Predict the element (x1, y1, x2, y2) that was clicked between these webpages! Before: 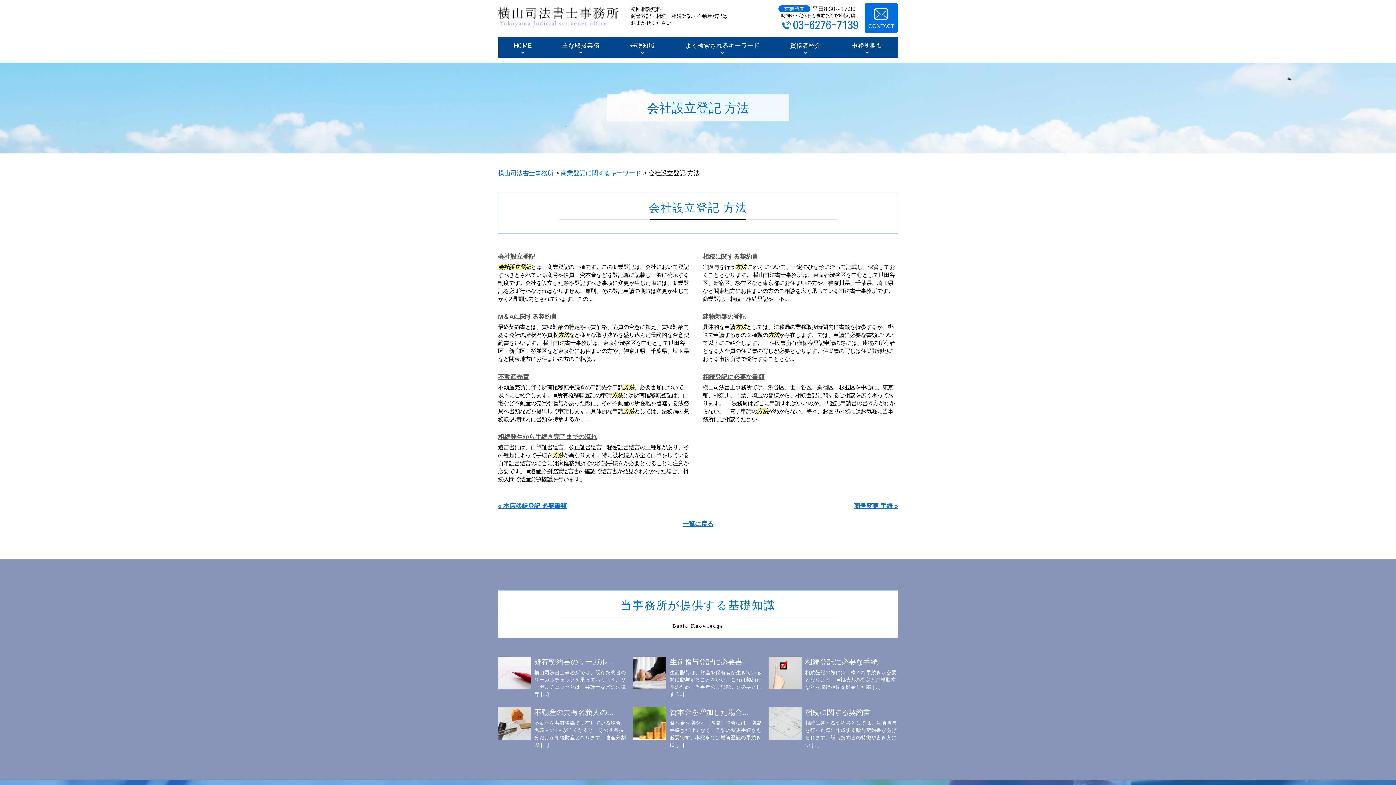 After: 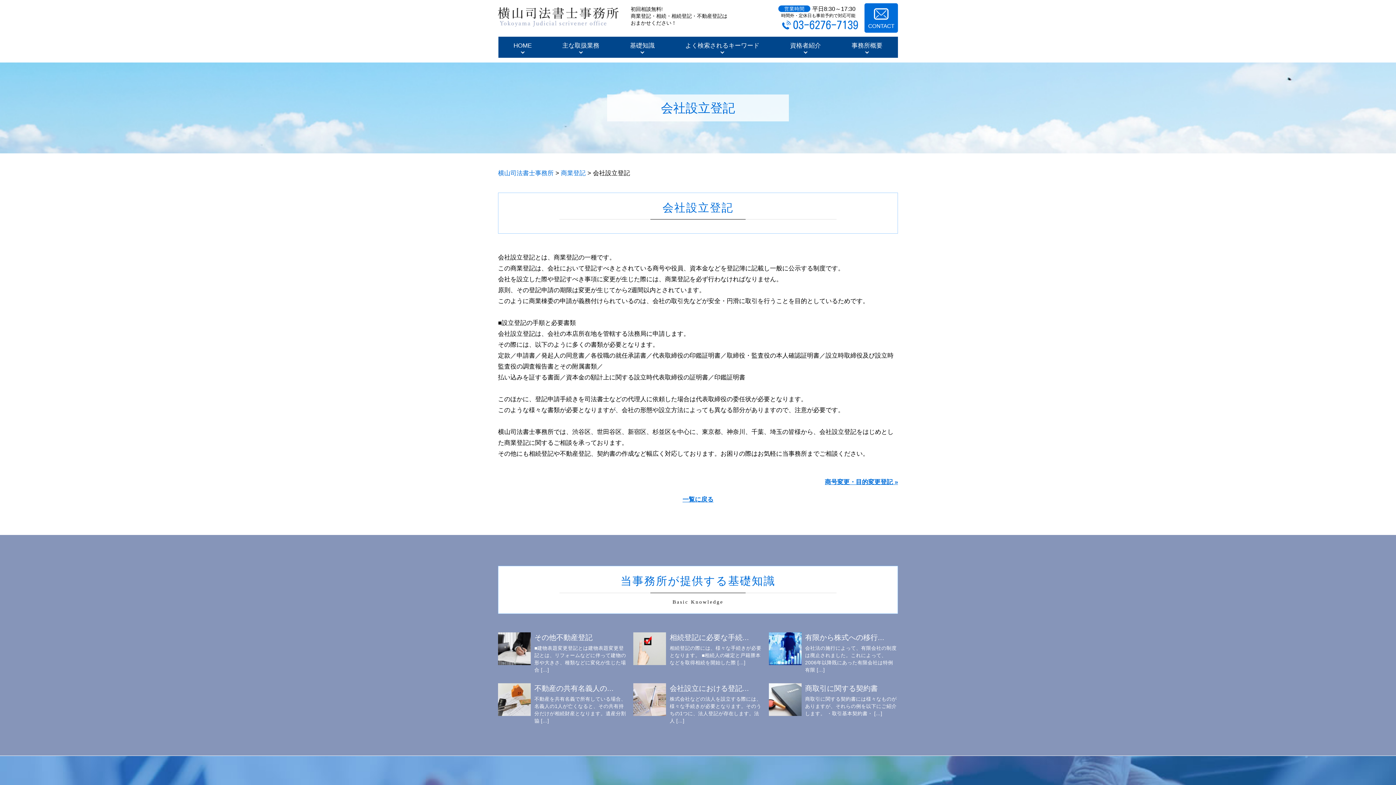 Action: bbox: (498, 252, 535, 261) label: 会社設立登記